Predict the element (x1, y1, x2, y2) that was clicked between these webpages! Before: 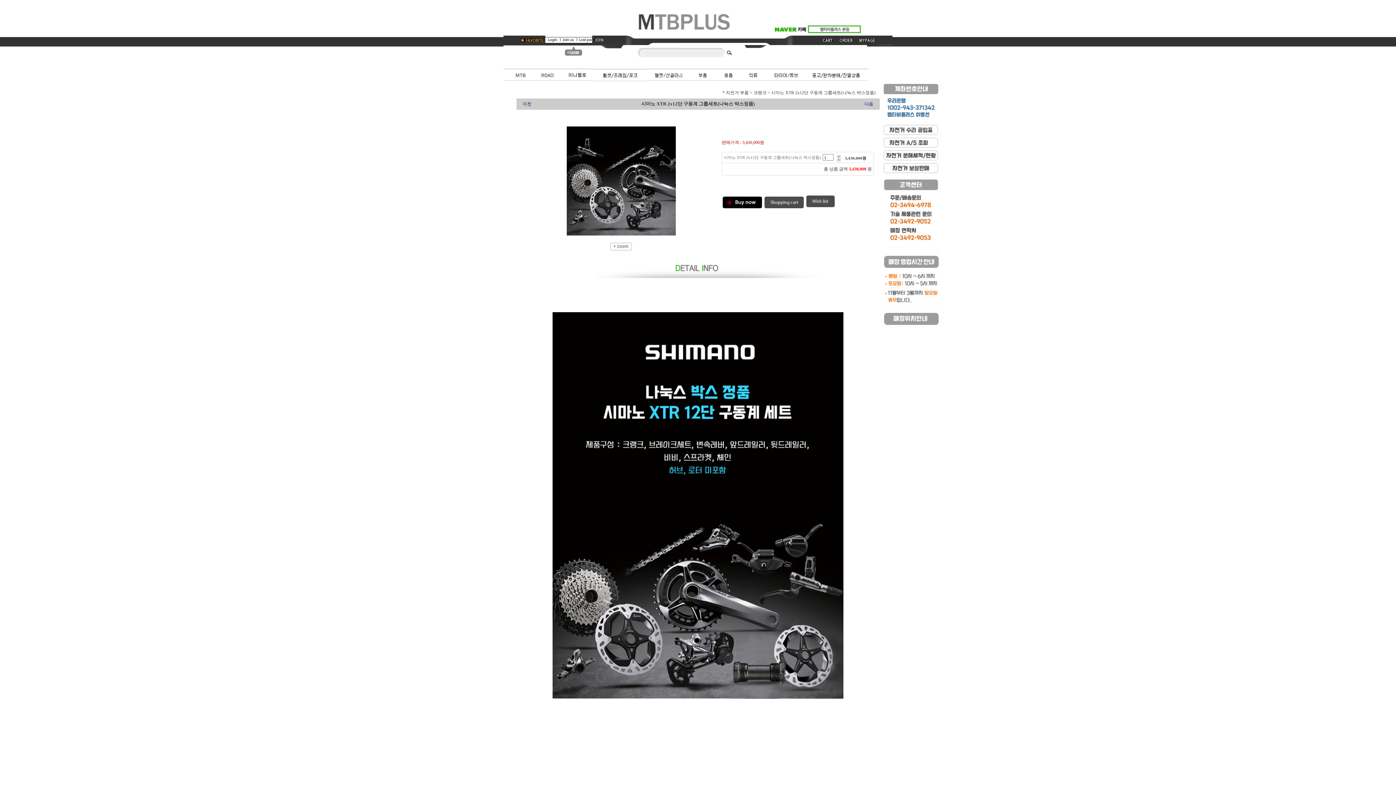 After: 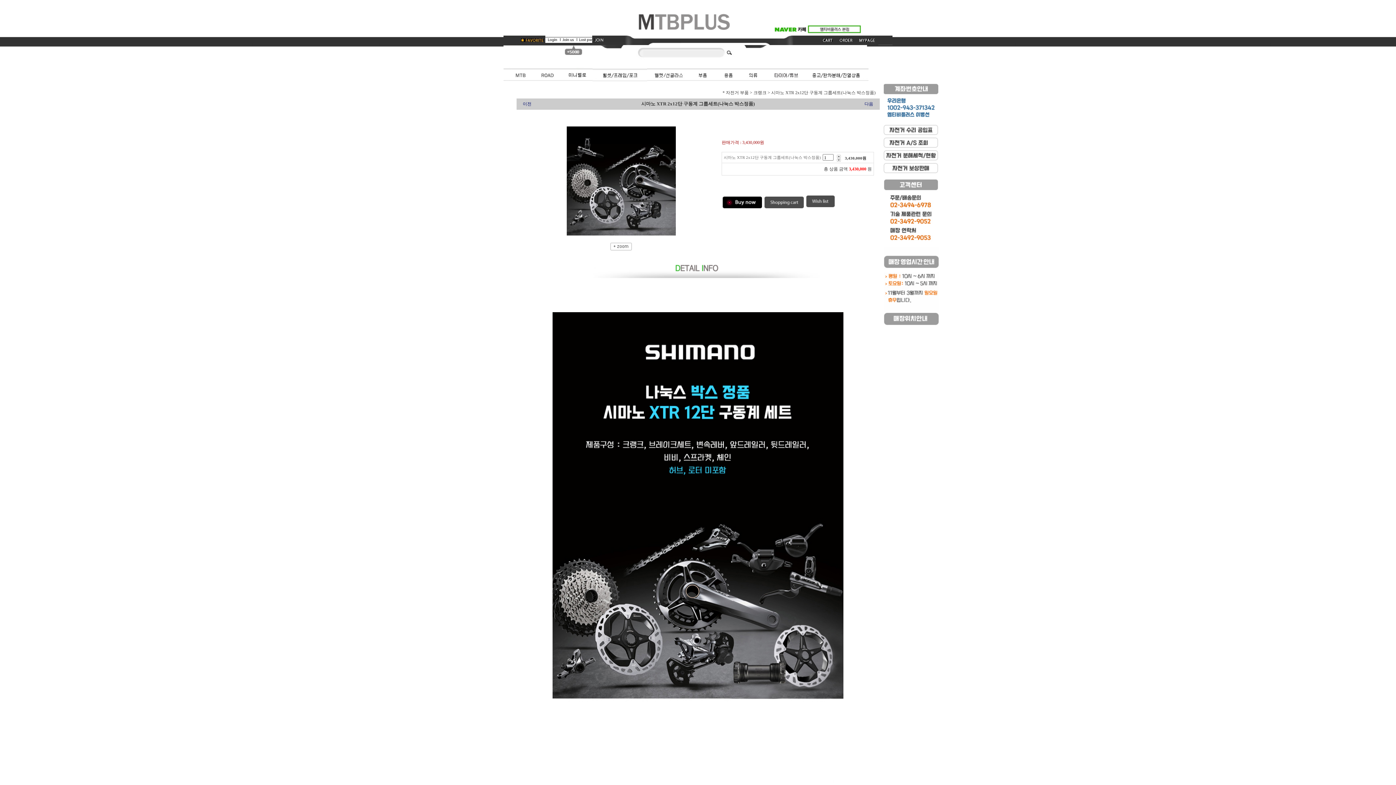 Action: bbox: (610, 246, 632, 251)